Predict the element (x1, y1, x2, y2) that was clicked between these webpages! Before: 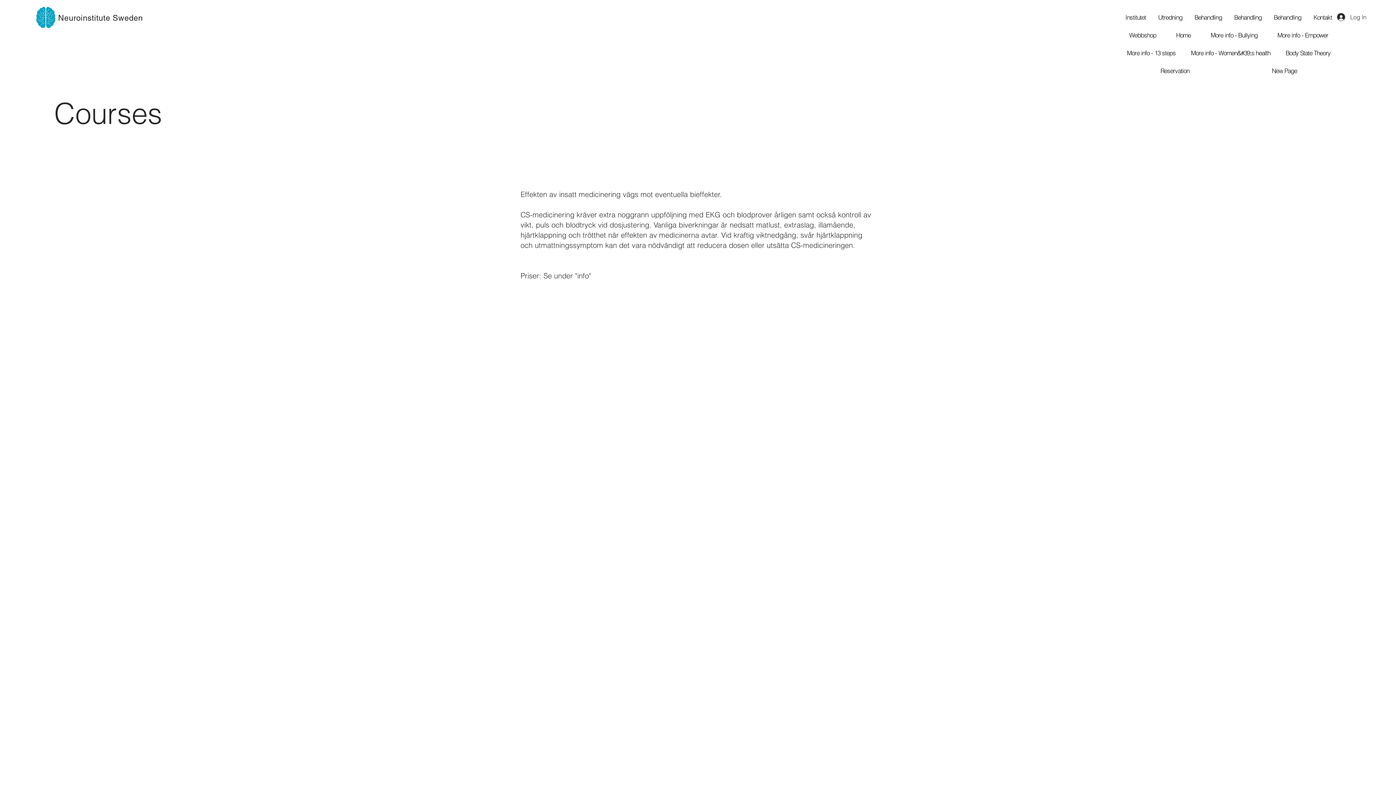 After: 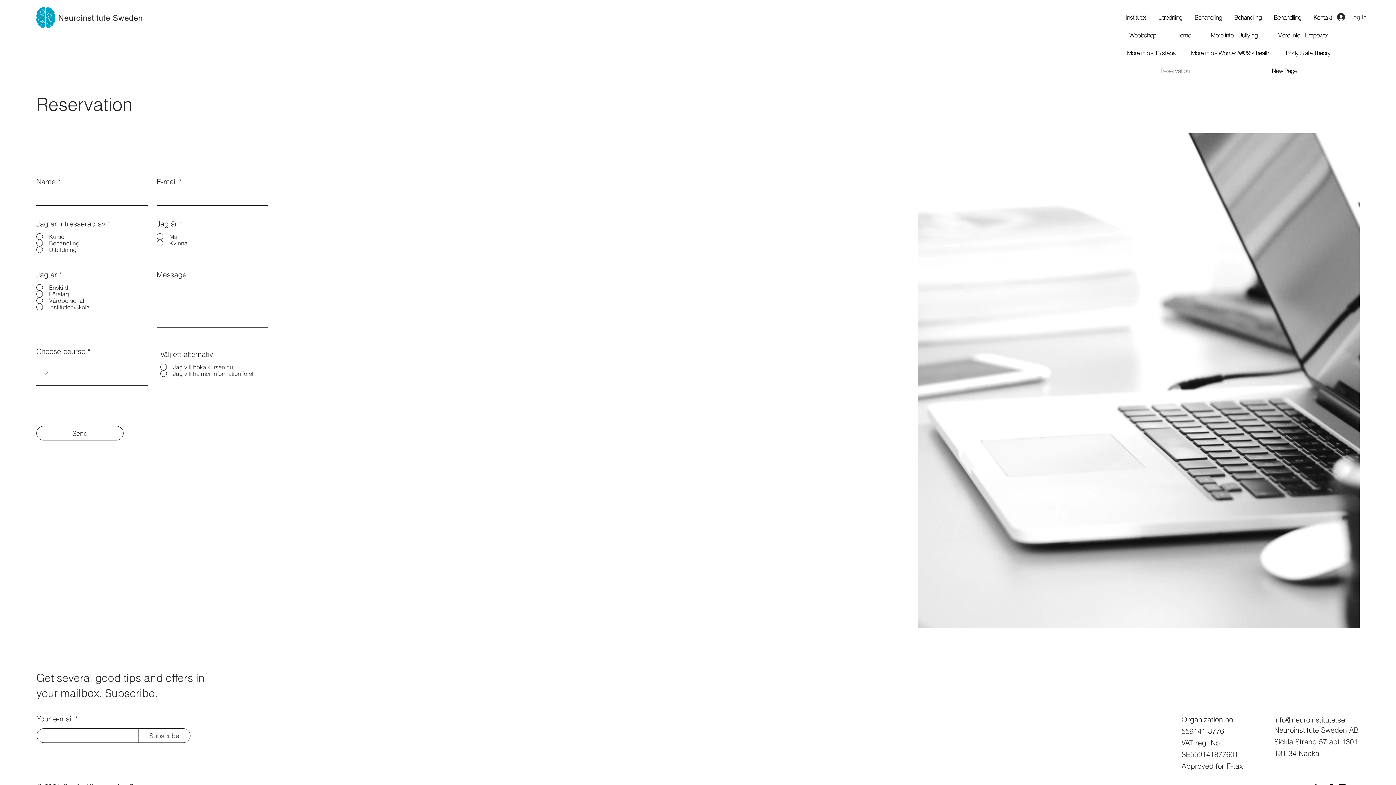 Action: bbox: (1121, 63, 1229, 78) label: Reservation